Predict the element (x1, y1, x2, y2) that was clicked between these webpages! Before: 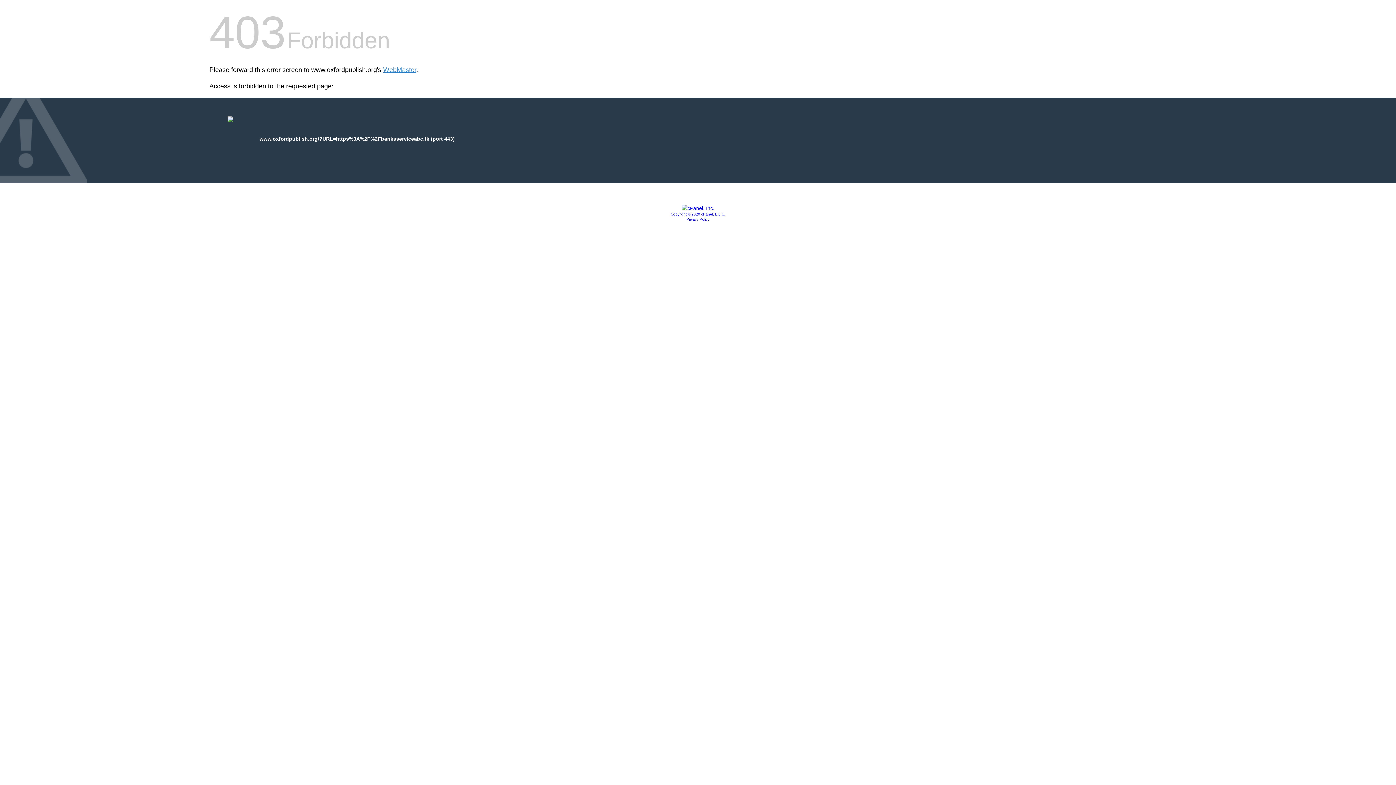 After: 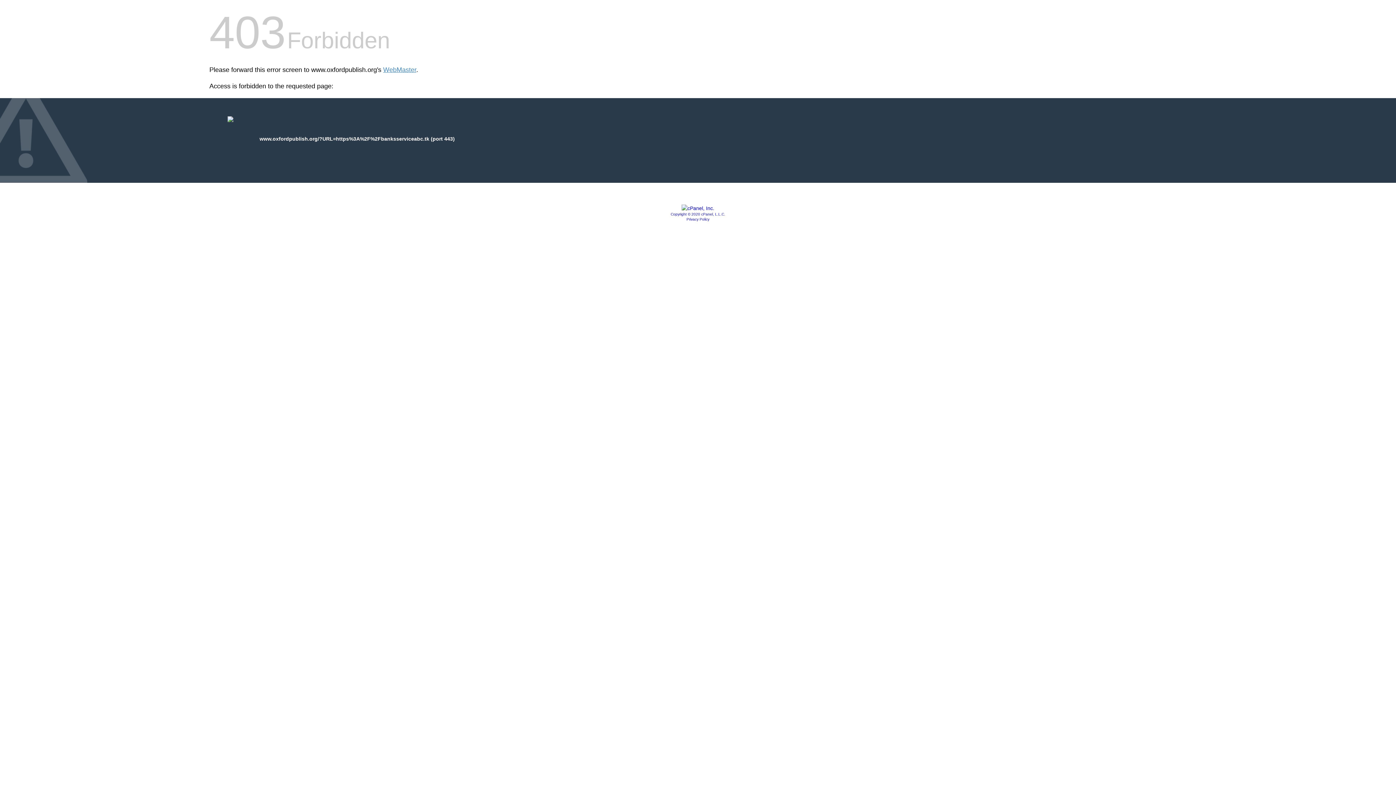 Action: label: Copyright © 2020 cPanel, L.L.C. bbox: (670, 212, 725, 216)